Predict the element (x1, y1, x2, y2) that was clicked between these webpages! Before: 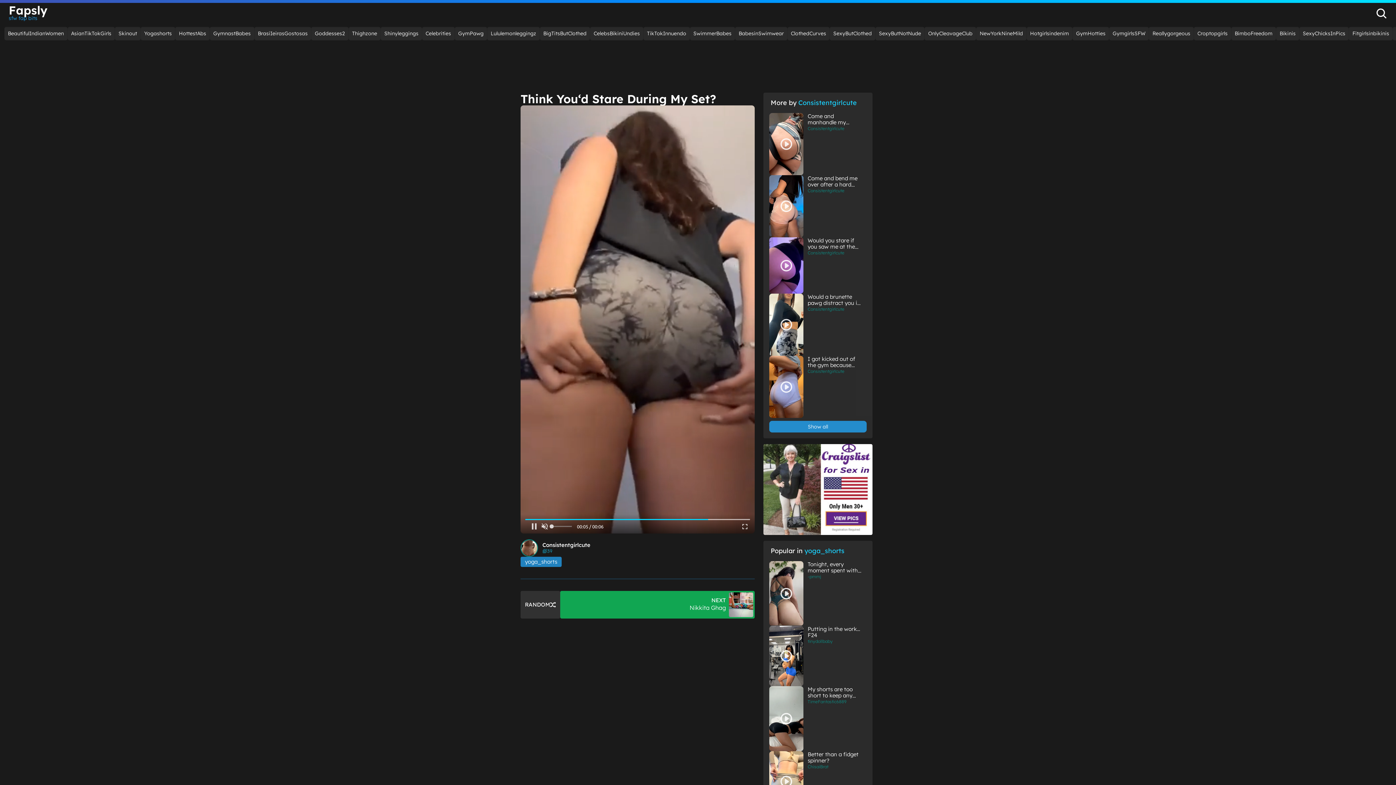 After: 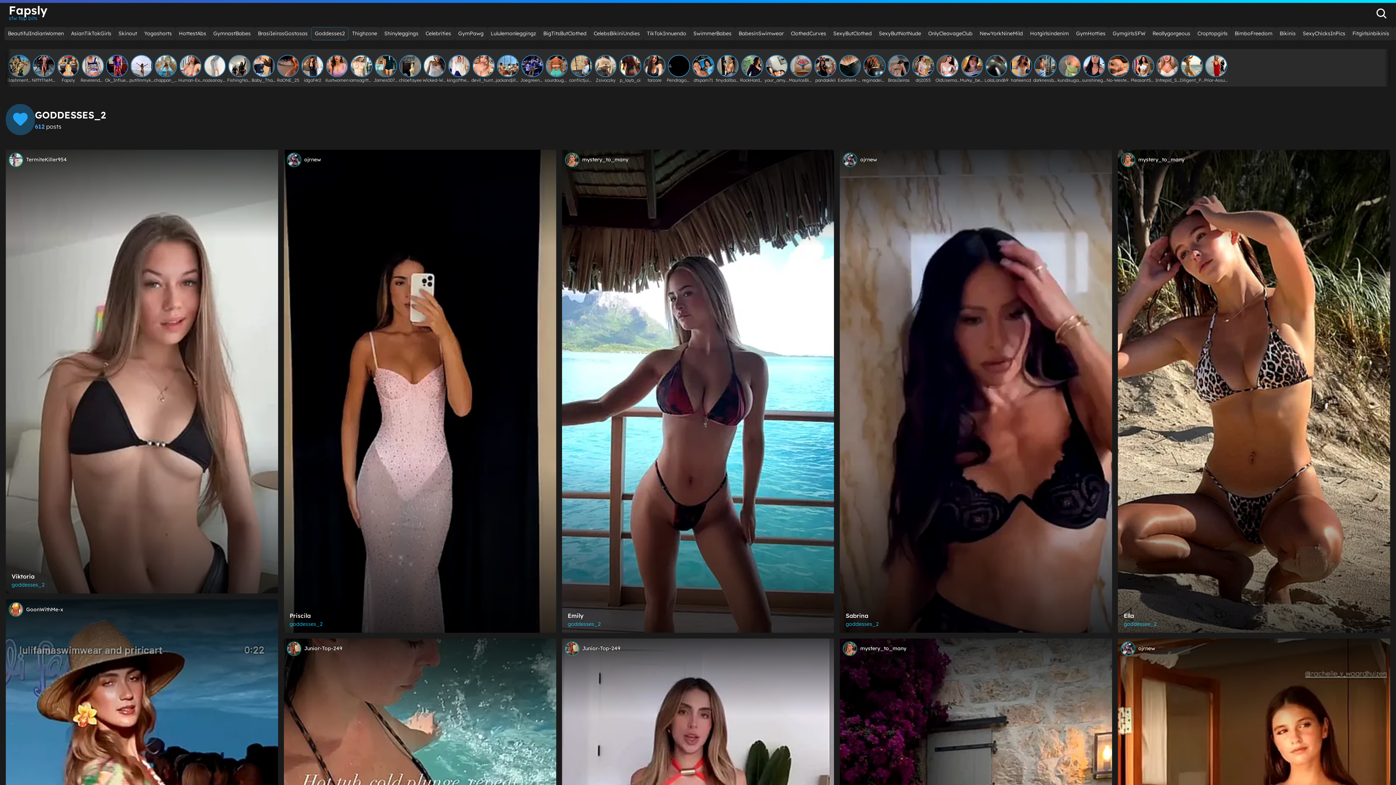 Action: label: Goddesses2 bbox: (311, 26, 348, 40)